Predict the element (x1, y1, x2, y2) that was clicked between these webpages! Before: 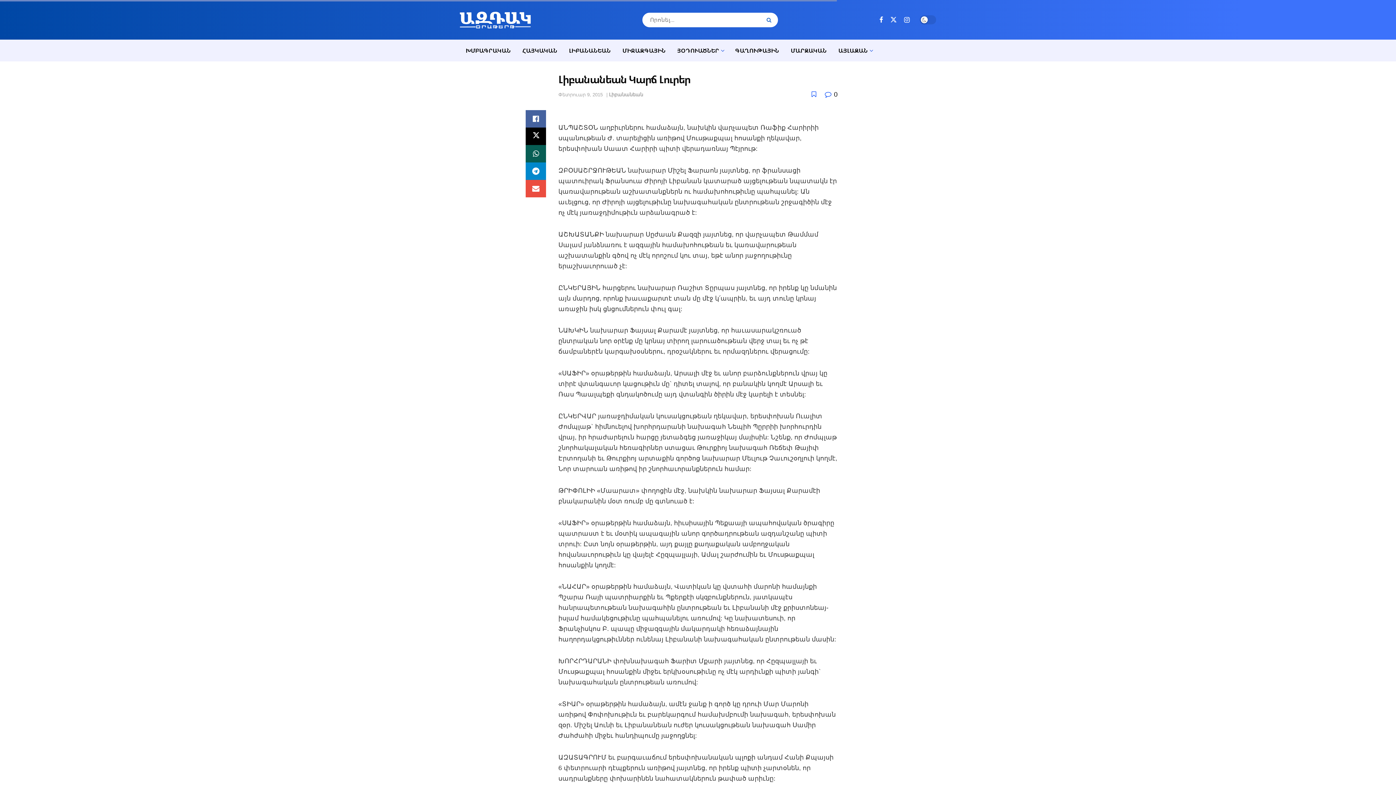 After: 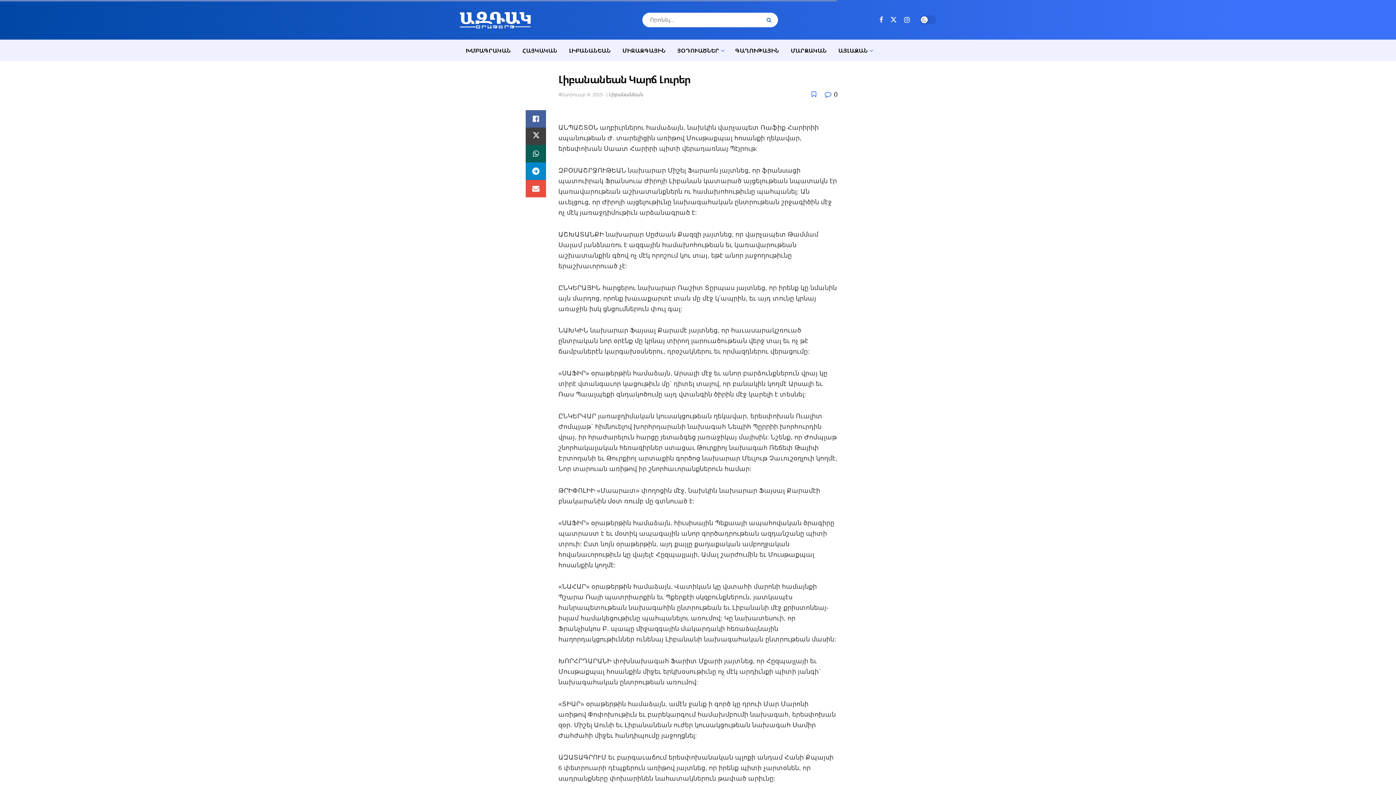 Action: label: Share on Twitter bbox: (525, 127, 546, 145)